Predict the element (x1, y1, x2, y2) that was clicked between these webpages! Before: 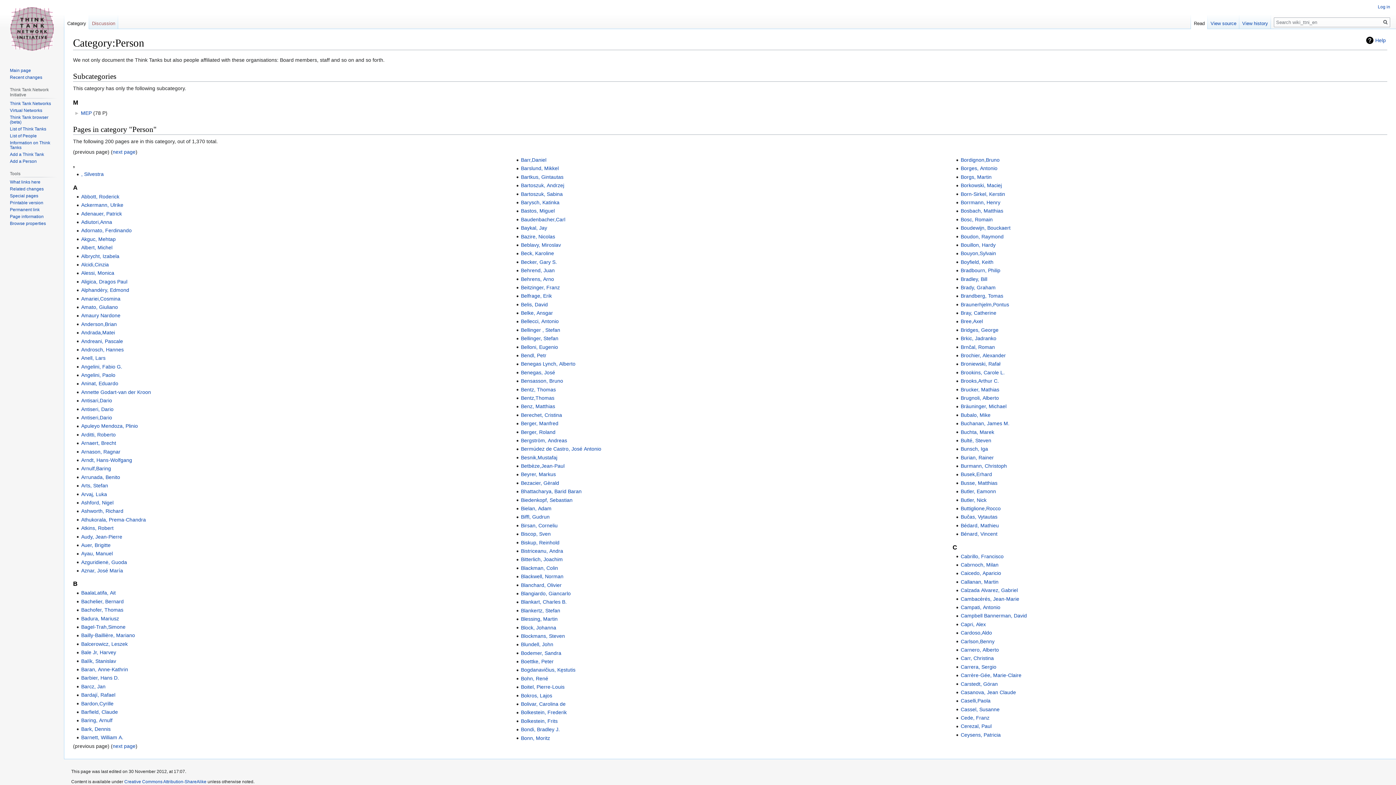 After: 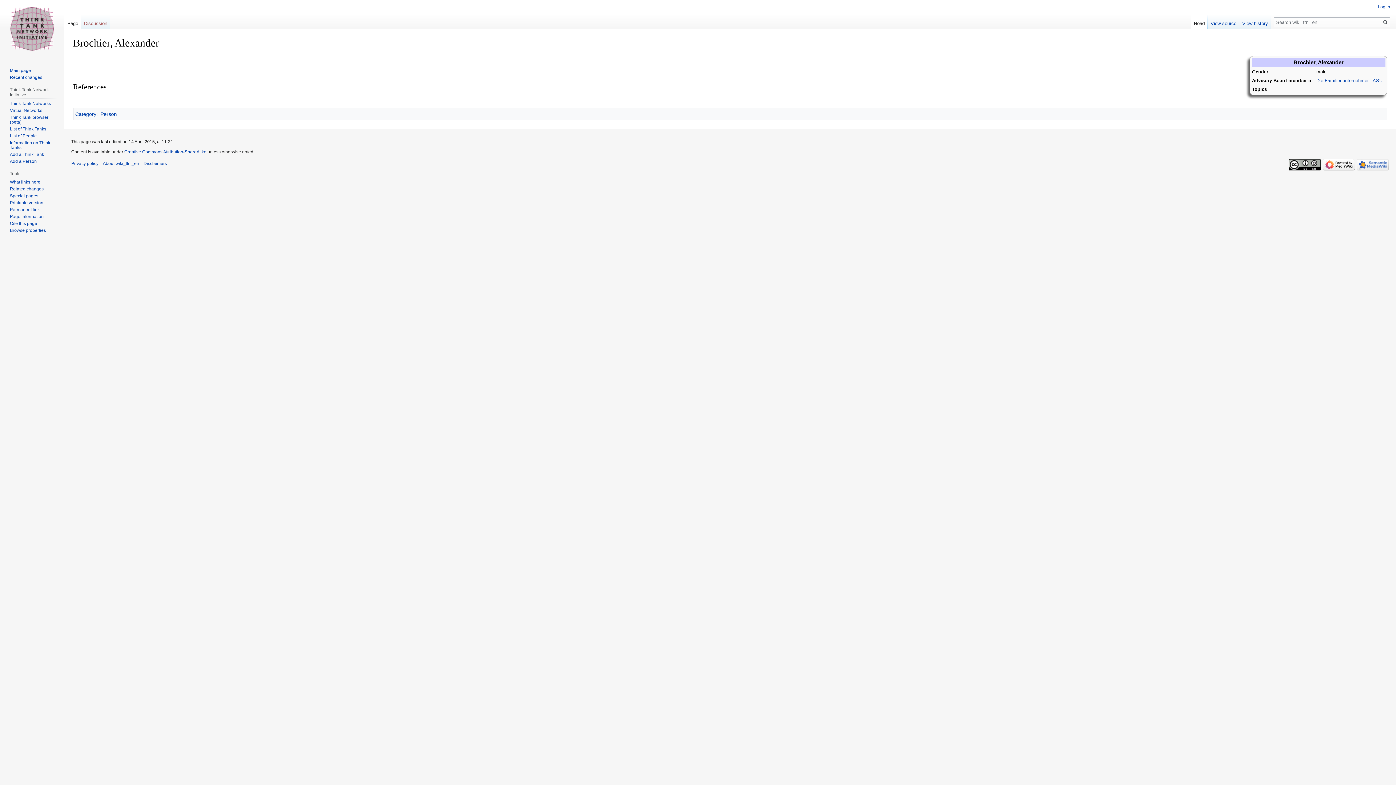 Action: label: Brochier, Alexander bbox: (960, 352, 1006, 358)